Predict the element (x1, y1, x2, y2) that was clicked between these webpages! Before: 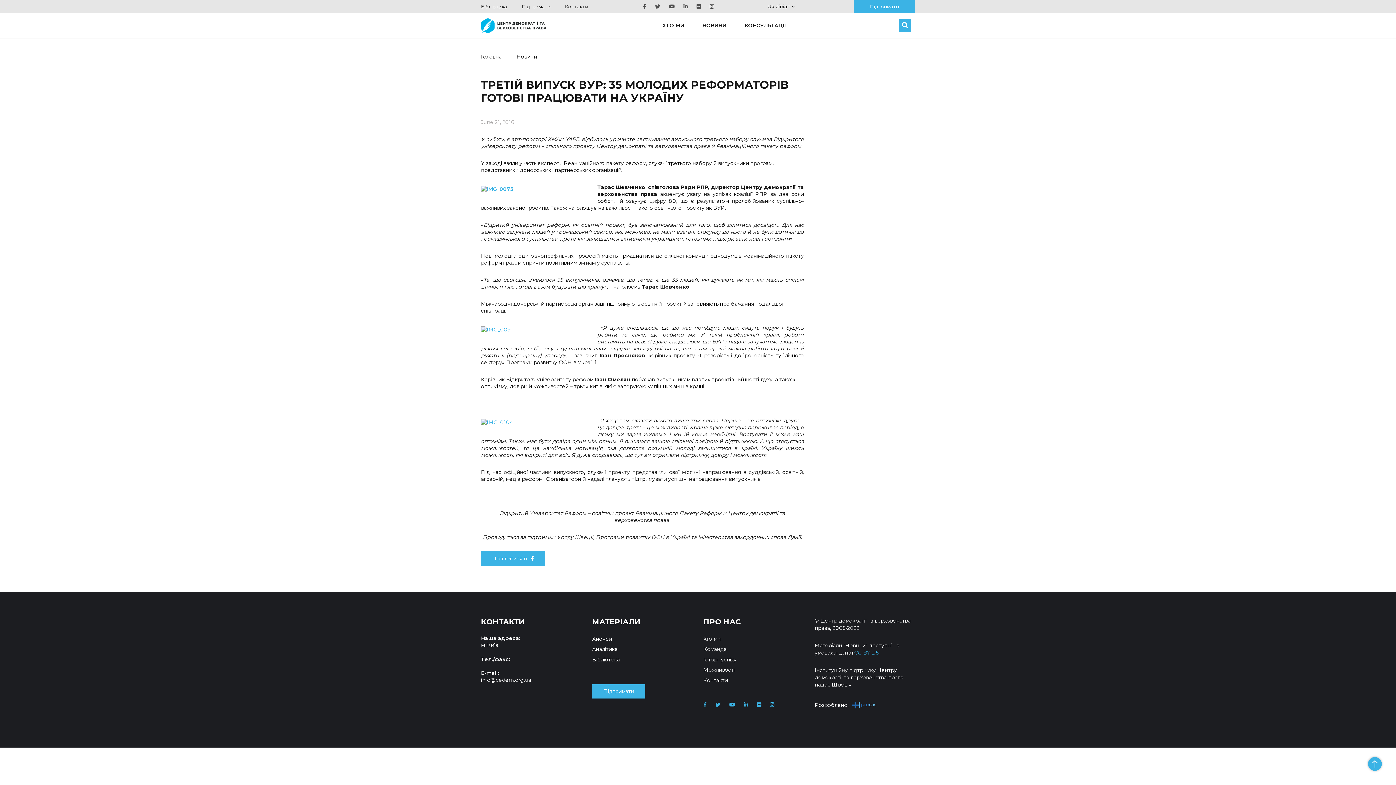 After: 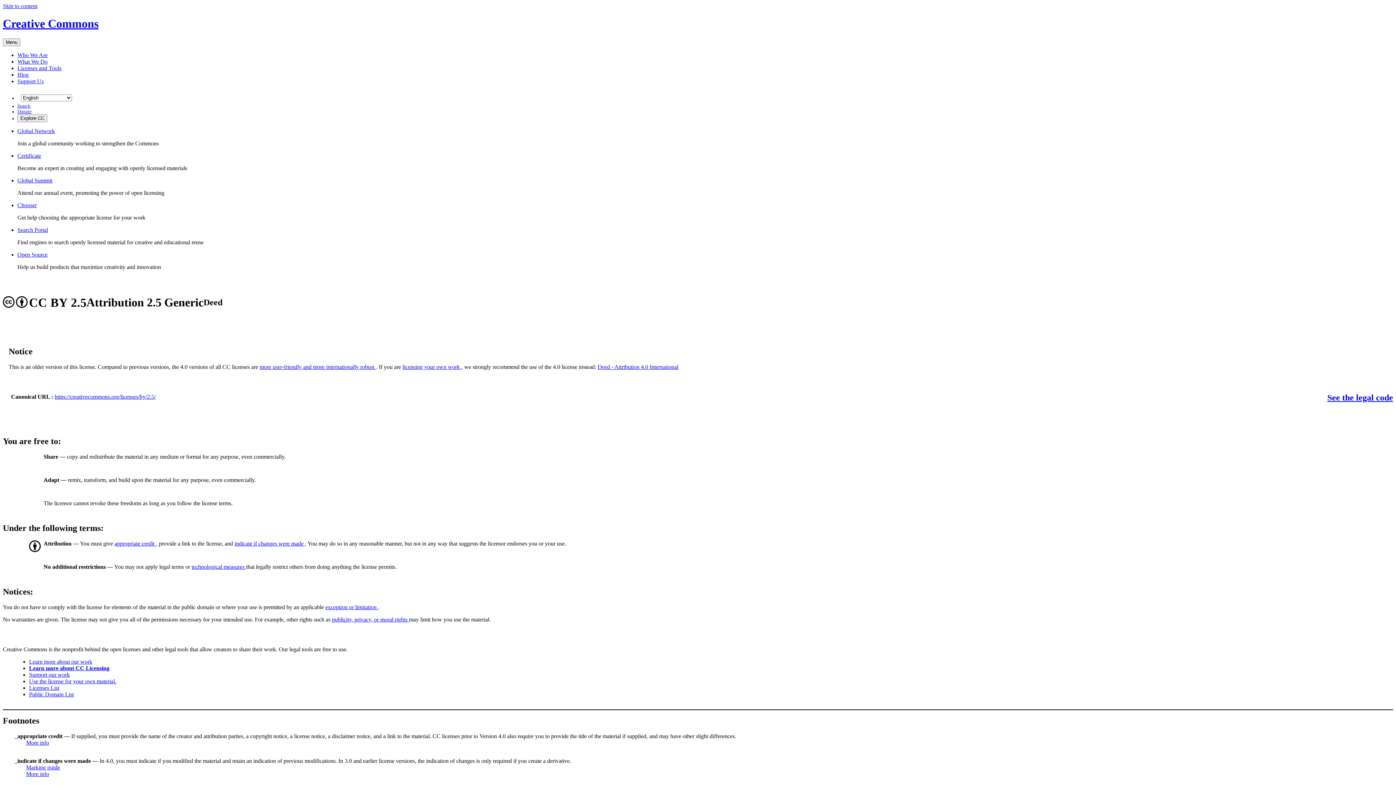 Action: bbox: (854, 649, 878, 656) label: CC-BY 2.5